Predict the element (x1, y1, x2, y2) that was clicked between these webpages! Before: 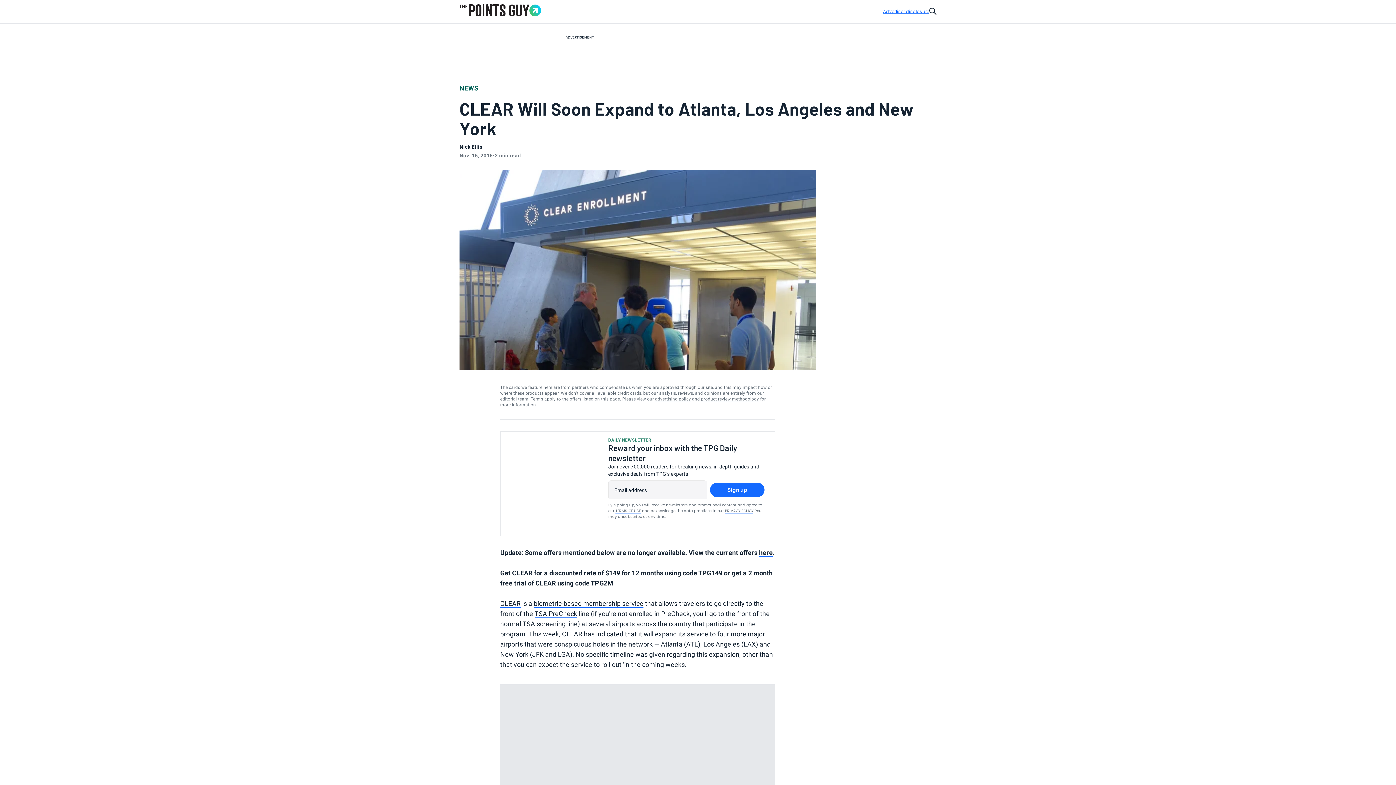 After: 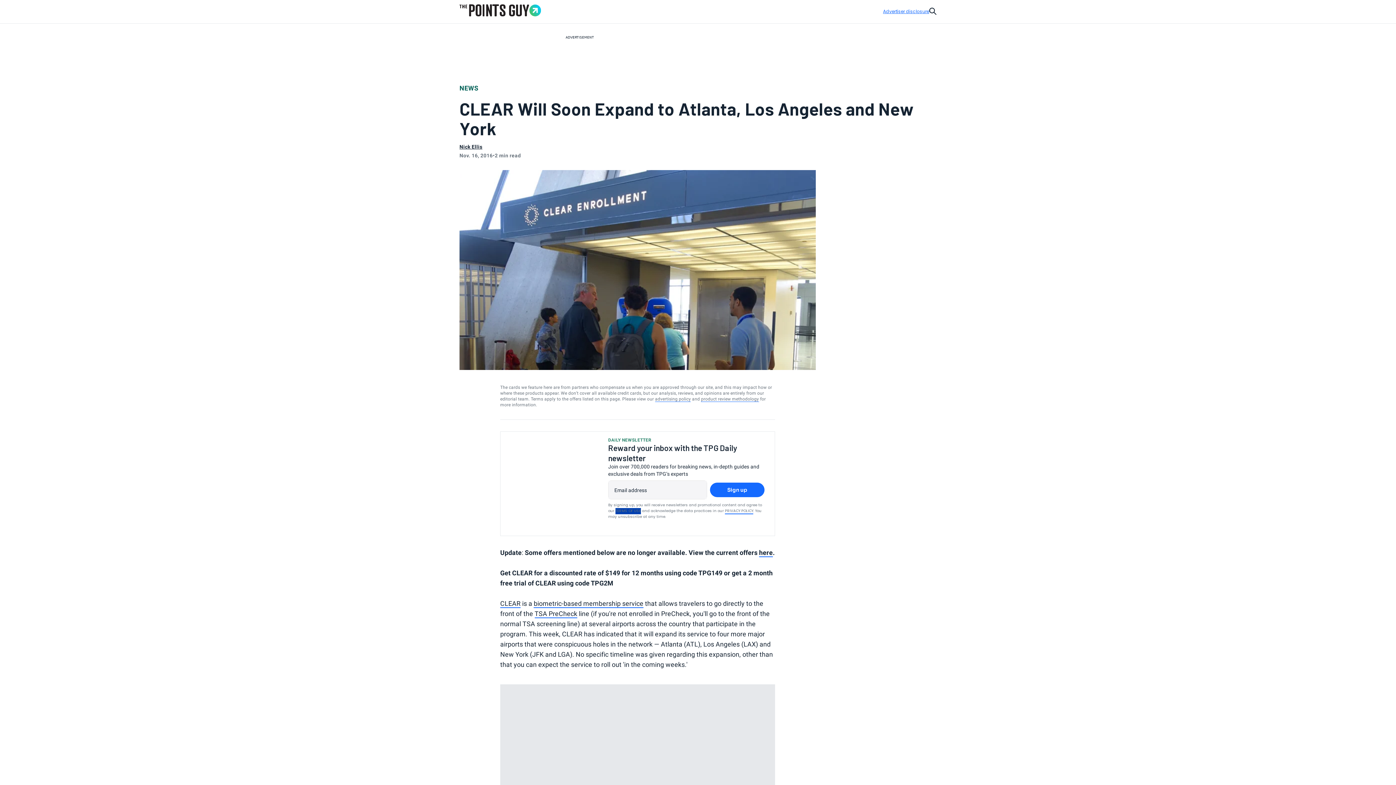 Action: label: TERMS OF USE bbox: (615, 508, 641, 514)